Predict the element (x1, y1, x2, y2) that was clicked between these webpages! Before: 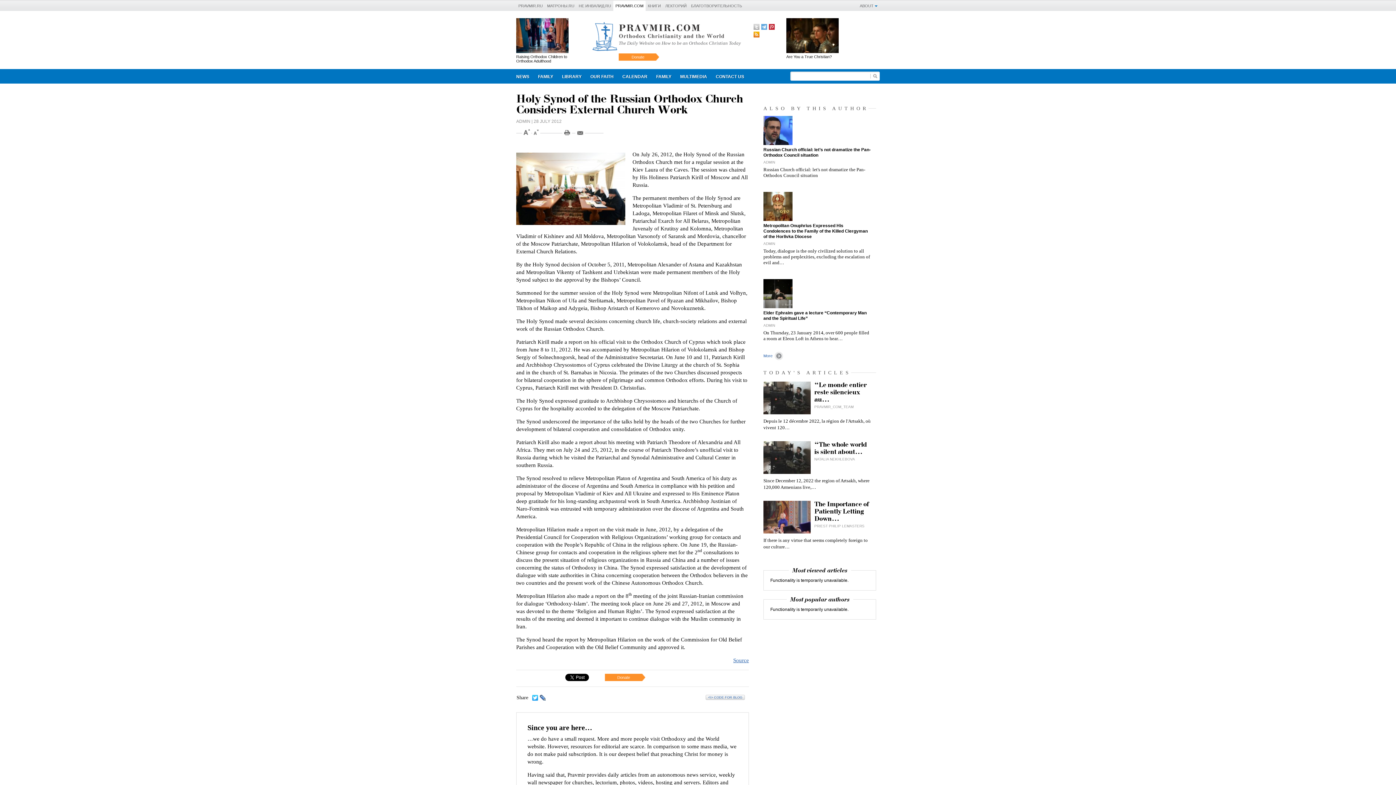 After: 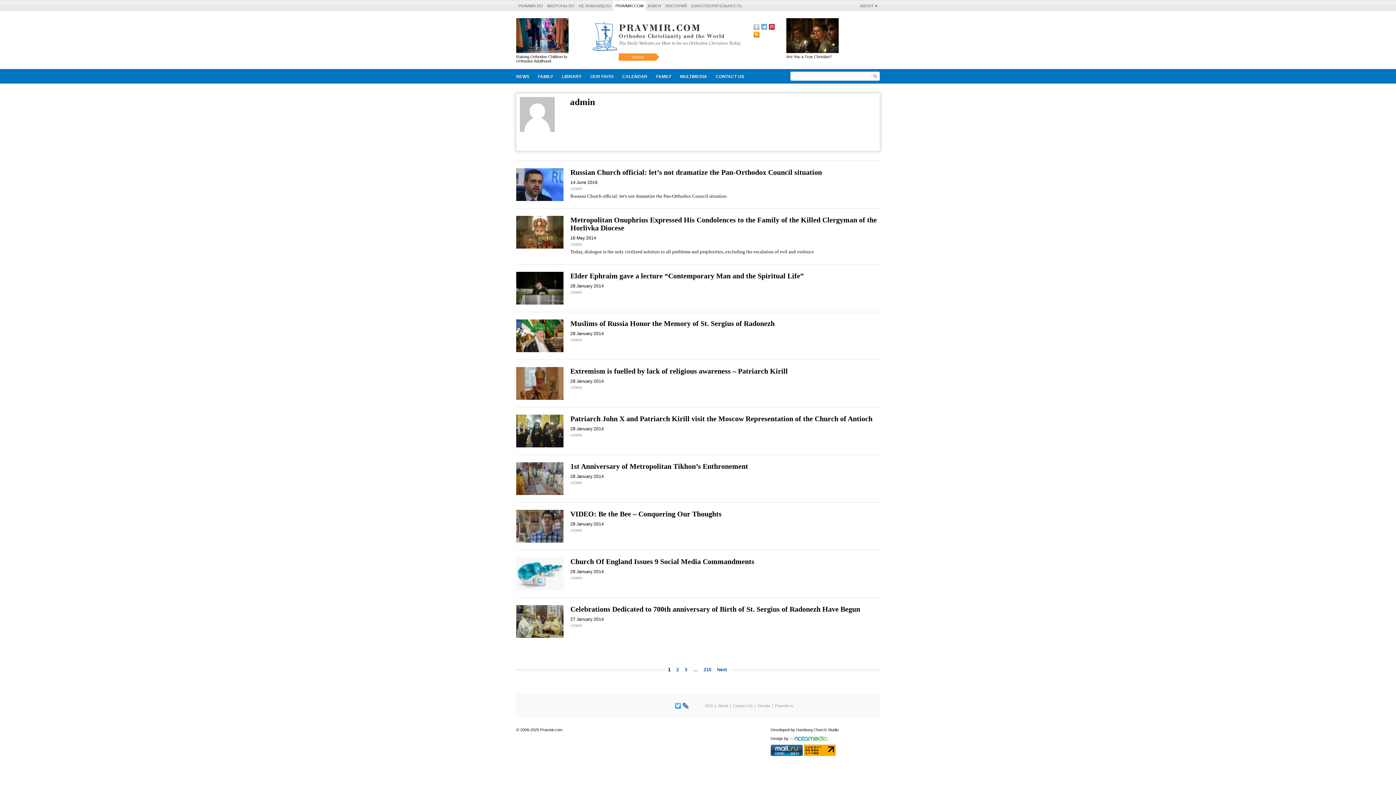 Action: label: More bbox: (763, 352, 783, 360)